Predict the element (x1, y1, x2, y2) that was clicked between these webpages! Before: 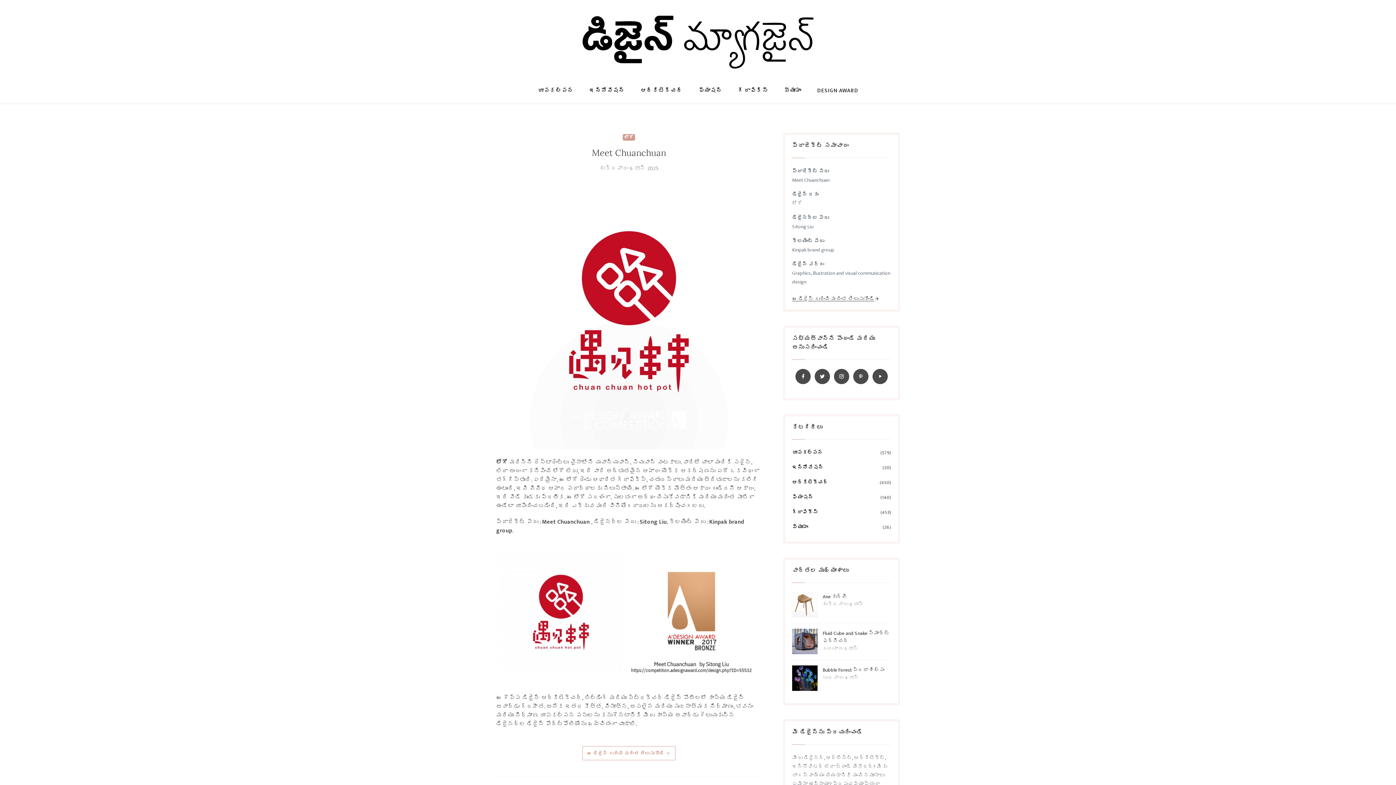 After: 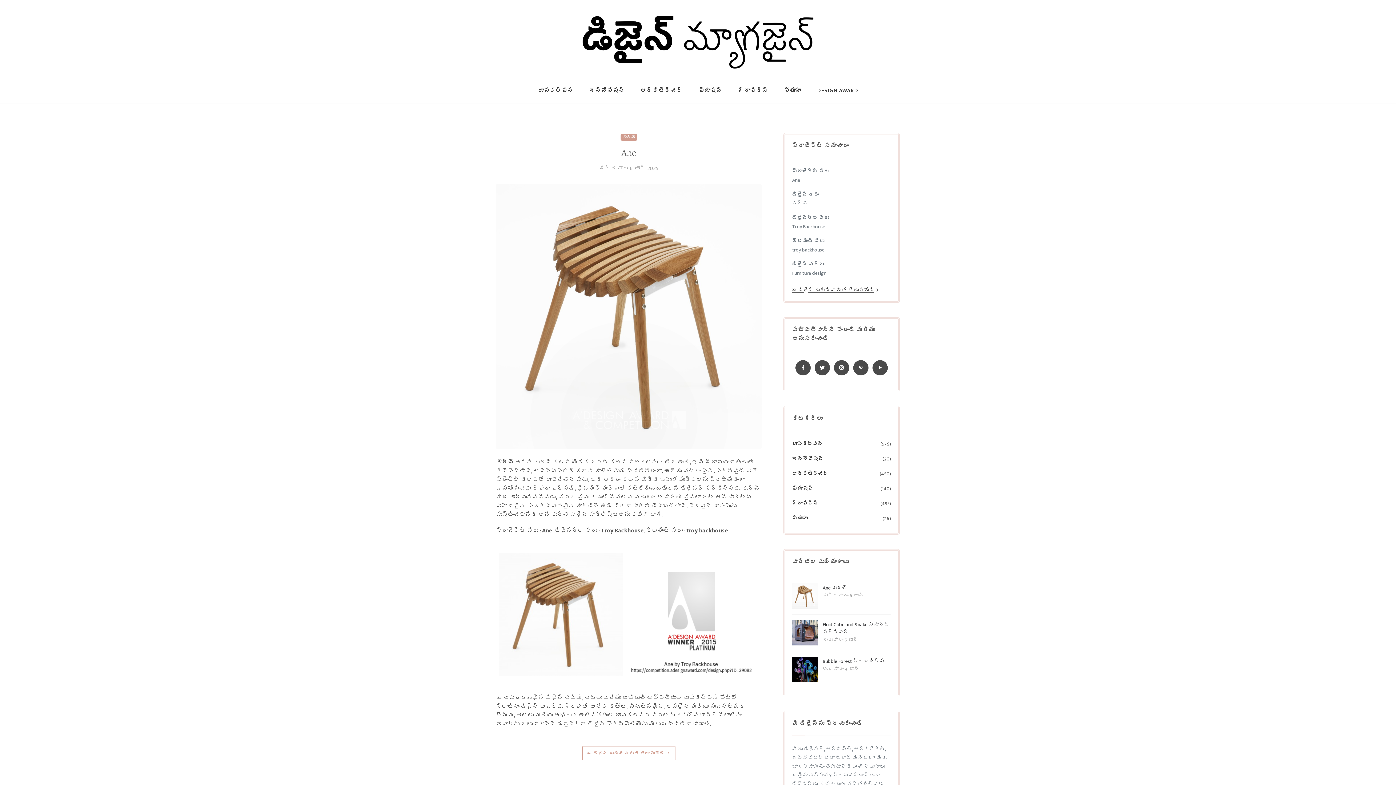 Action: bbox: (792, 600, 817, 608)